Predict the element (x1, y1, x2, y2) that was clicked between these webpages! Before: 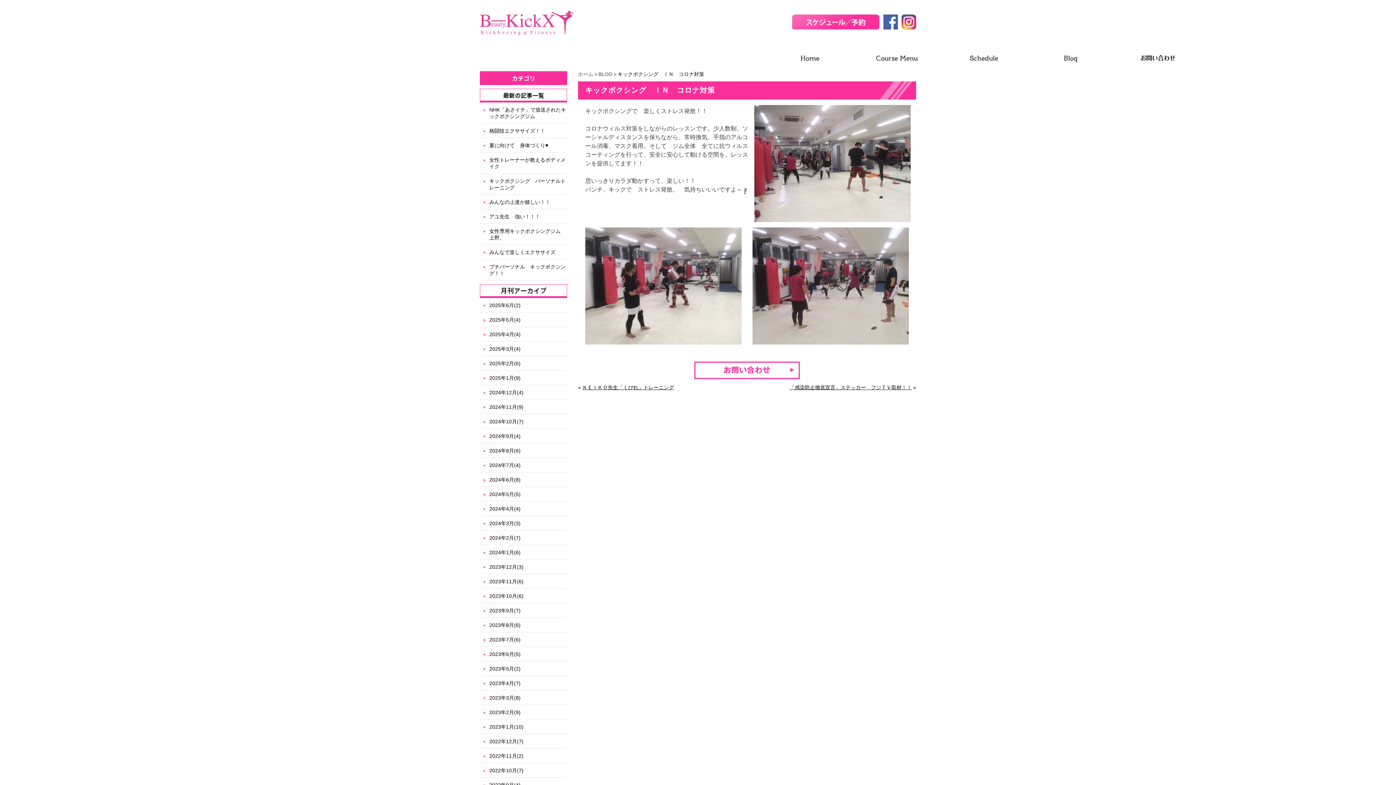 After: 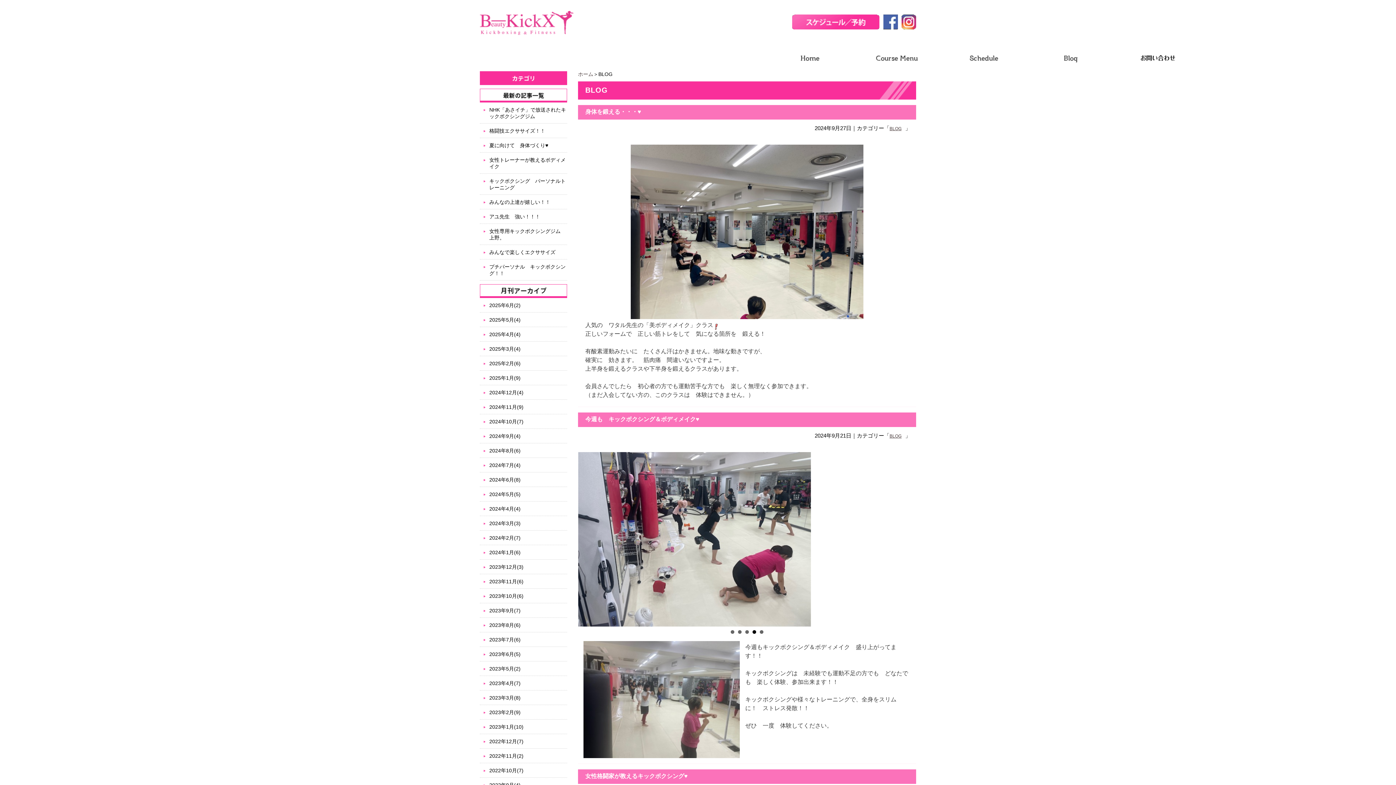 Action: bbox: (480, 432, 567, 443) label: 2024年9月(4)